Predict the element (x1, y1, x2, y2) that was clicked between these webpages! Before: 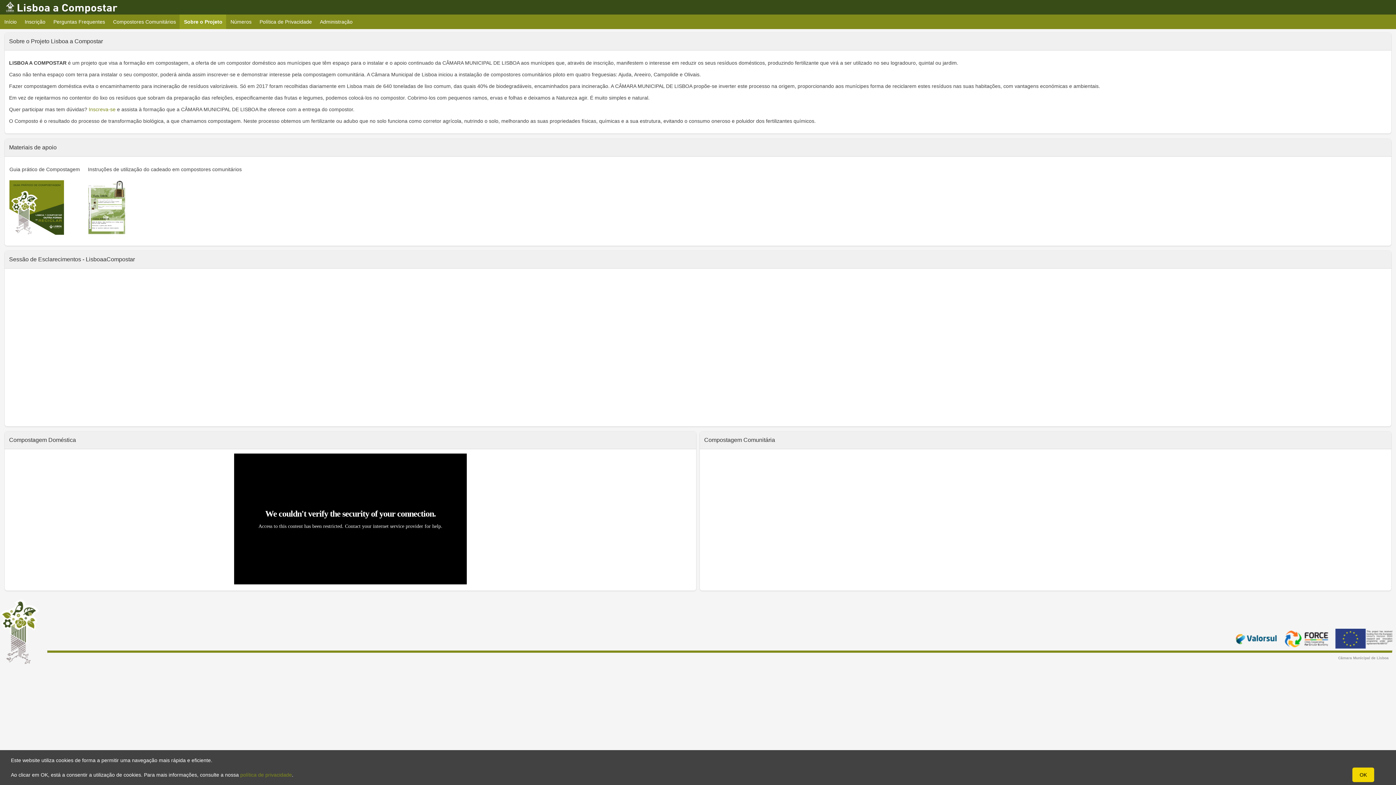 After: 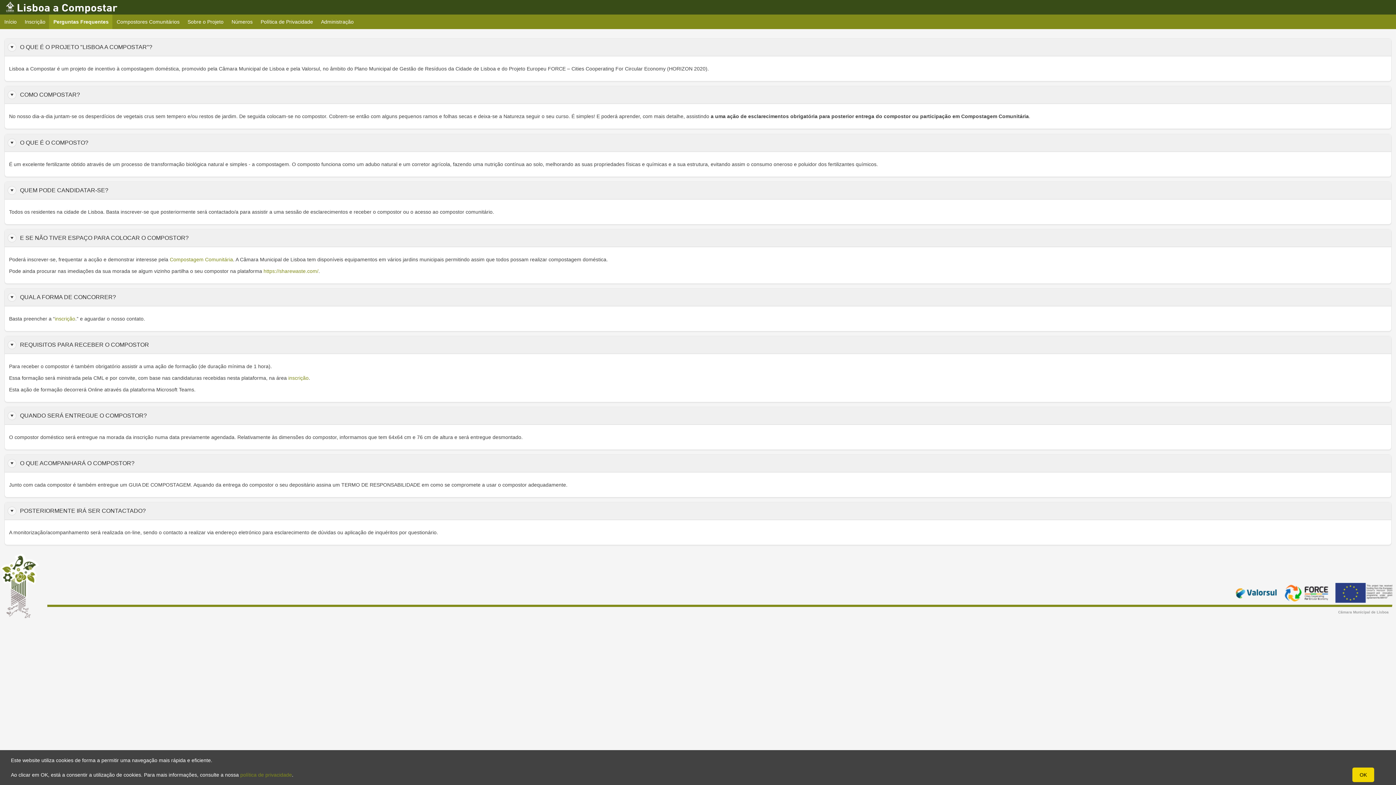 Action: label: Perguntas Frequentes bbox: (49, 14, 109, 29)